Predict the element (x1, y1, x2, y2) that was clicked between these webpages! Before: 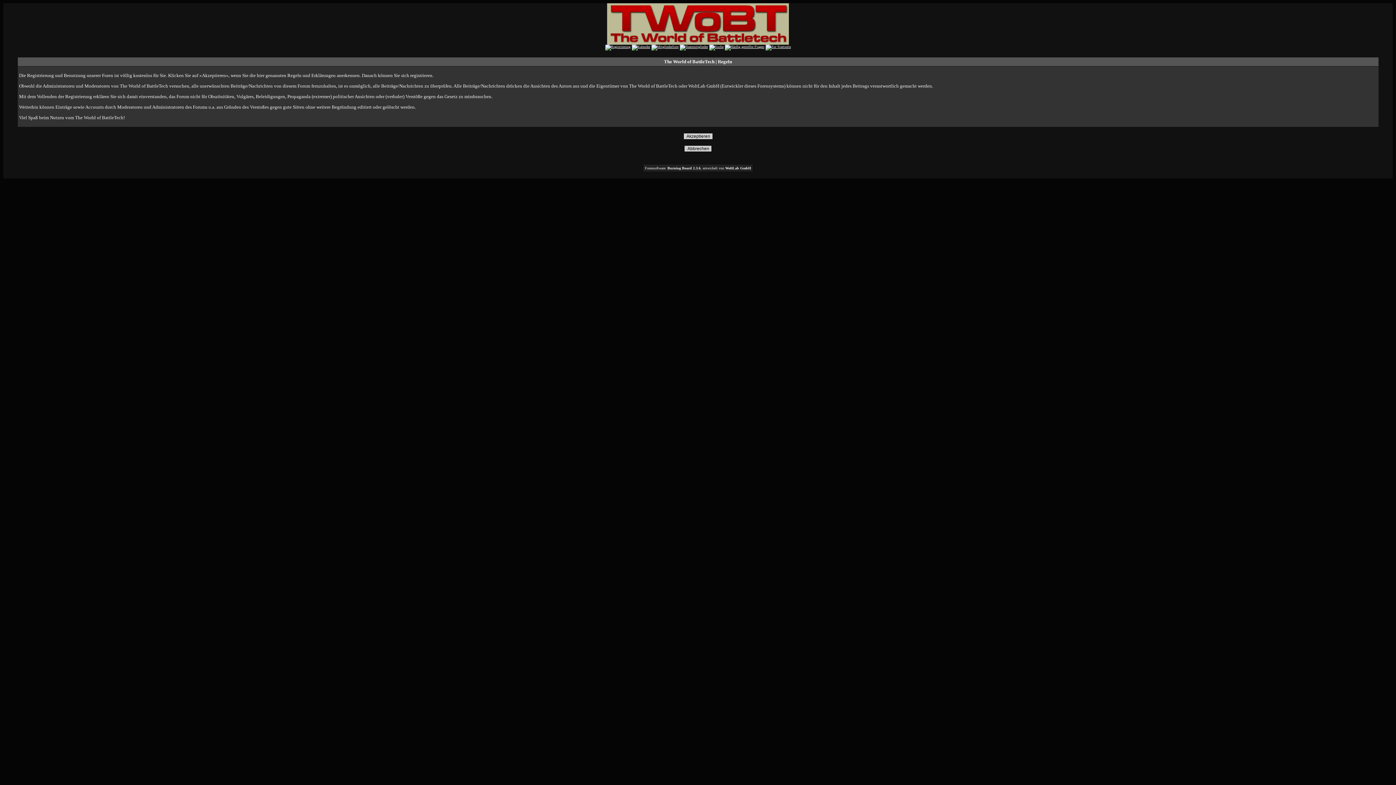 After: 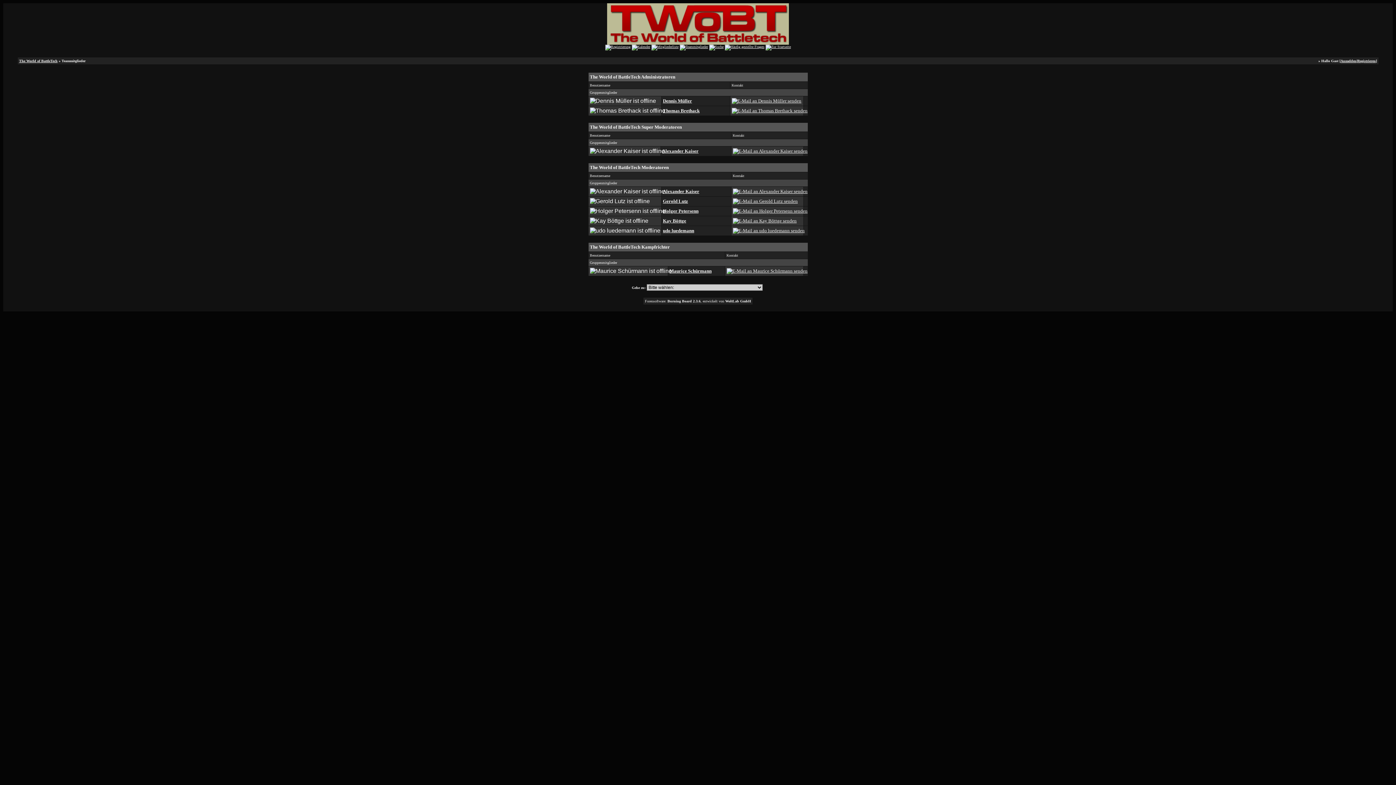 Action: bbox: (679, 44, 708, 48)